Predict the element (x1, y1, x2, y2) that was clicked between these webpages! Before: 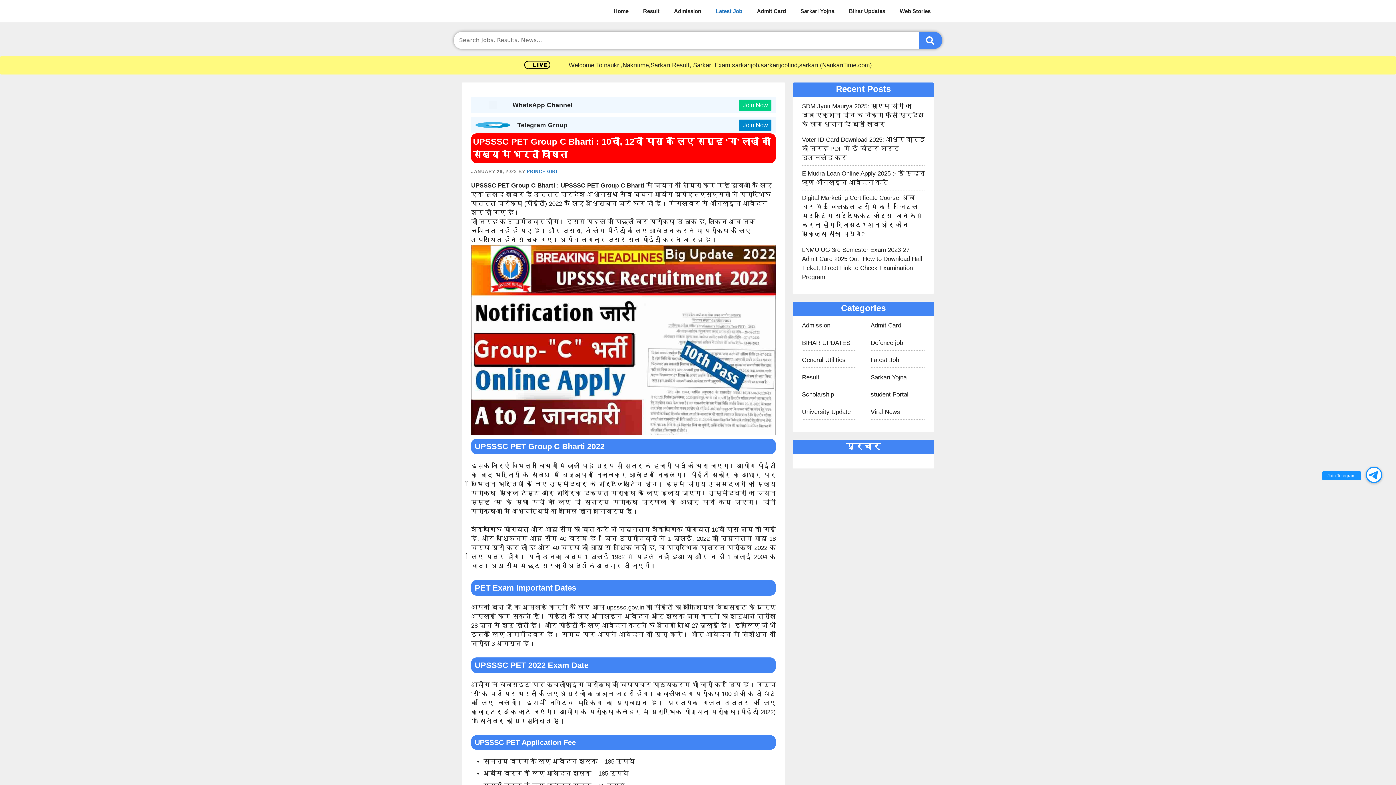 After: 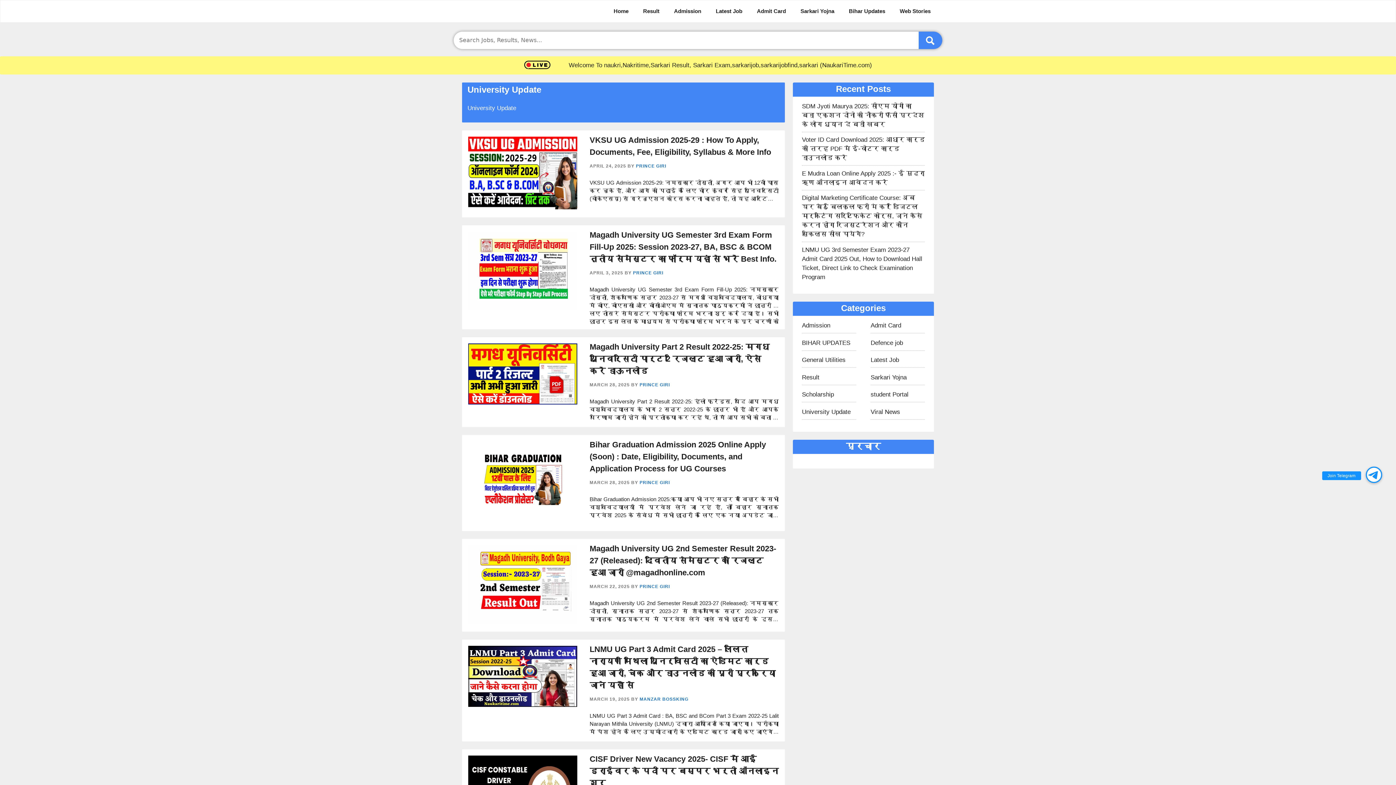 Action: bbox: (802, 407, 856, 416) label: University Update